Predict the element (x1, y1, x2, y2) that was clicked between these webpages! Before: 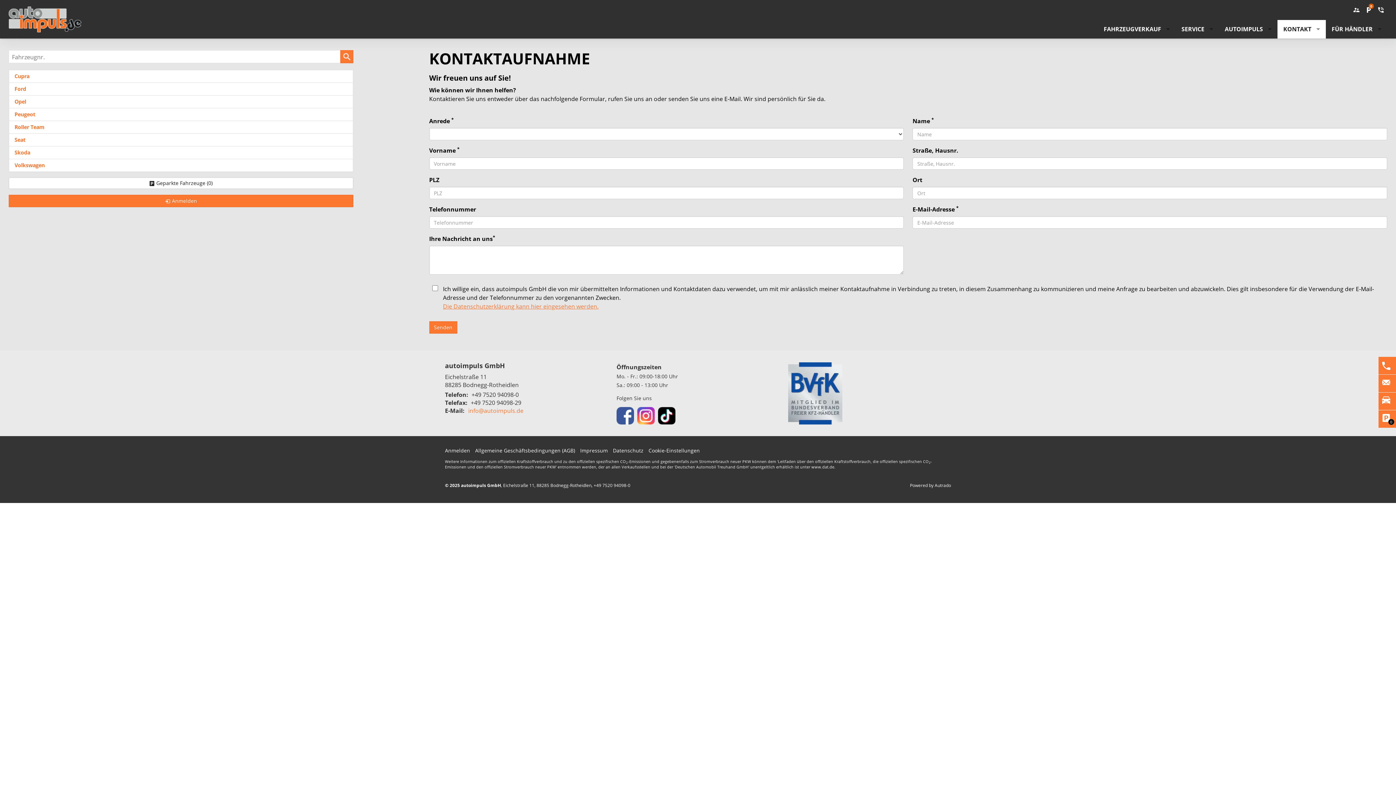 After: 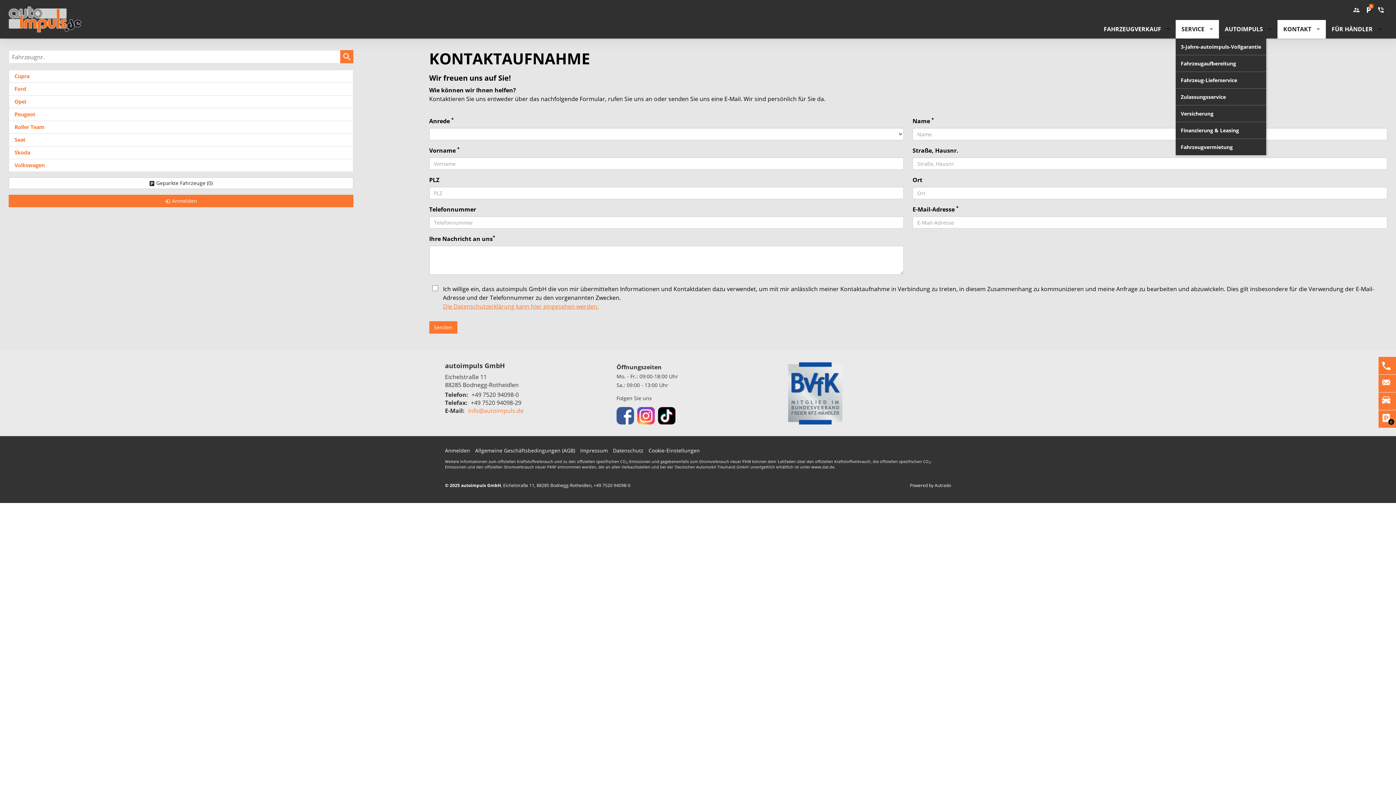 Action: bbox: (1176, 20, 1219, 38) label: SERVICE